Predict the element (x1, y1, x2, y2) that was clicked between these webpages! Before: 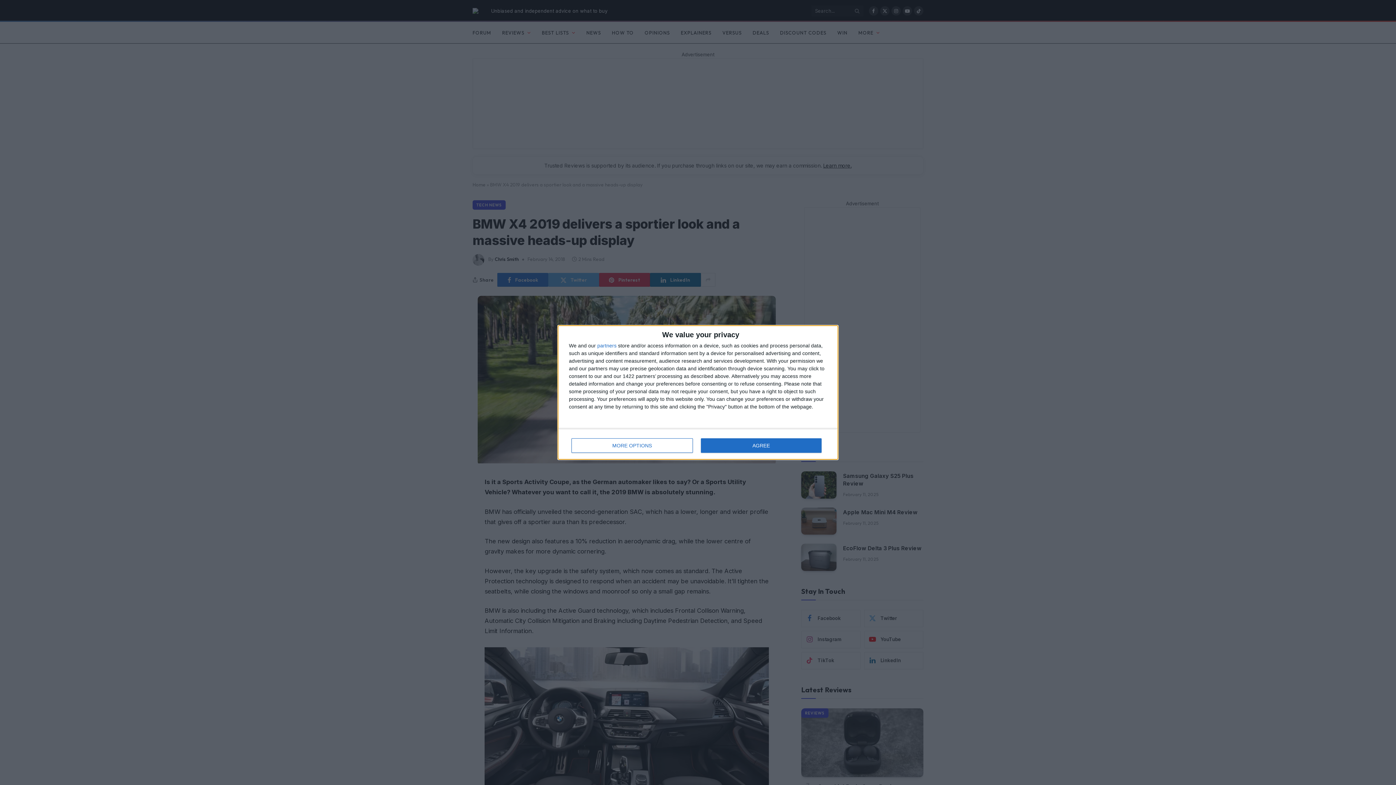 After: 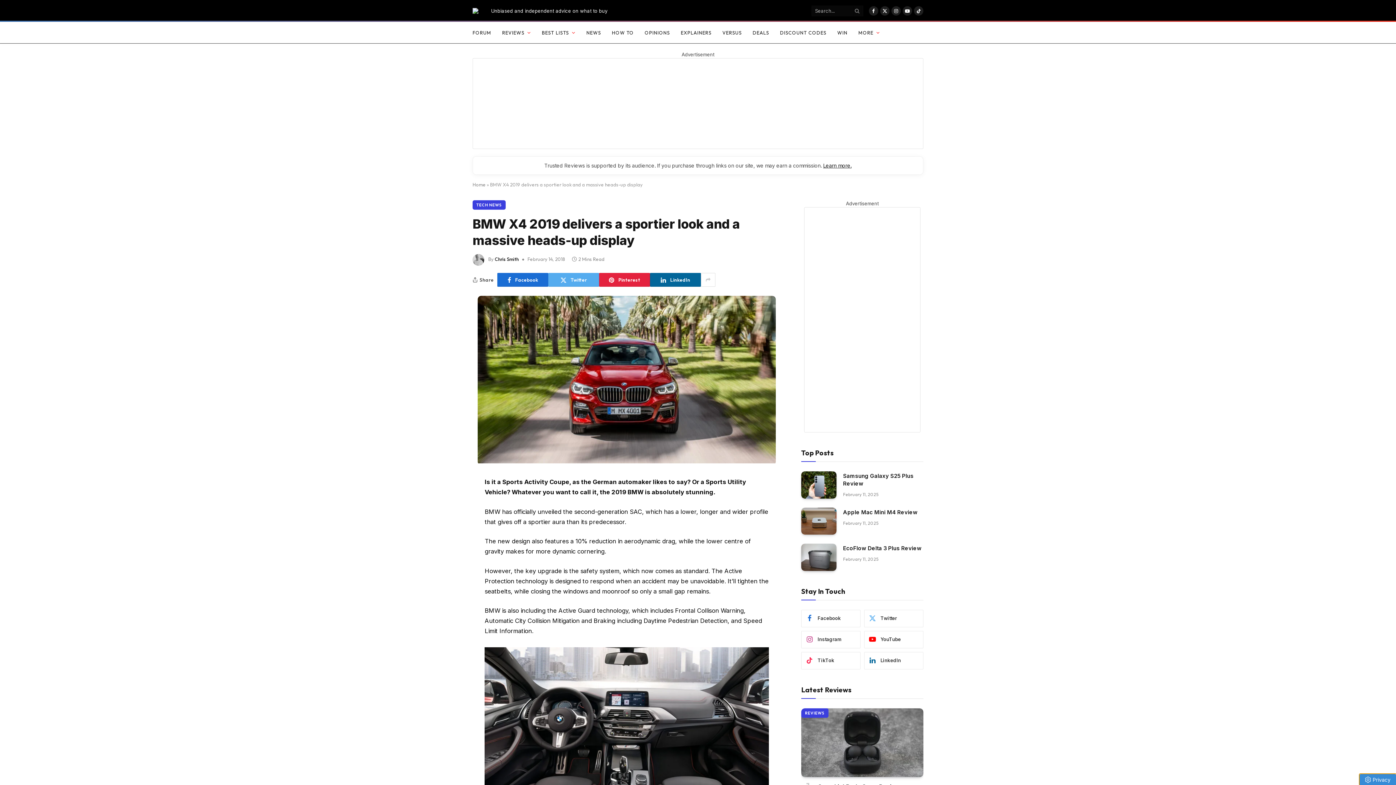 Action: bbox: (700, 438, 821, 453) label: AGREE